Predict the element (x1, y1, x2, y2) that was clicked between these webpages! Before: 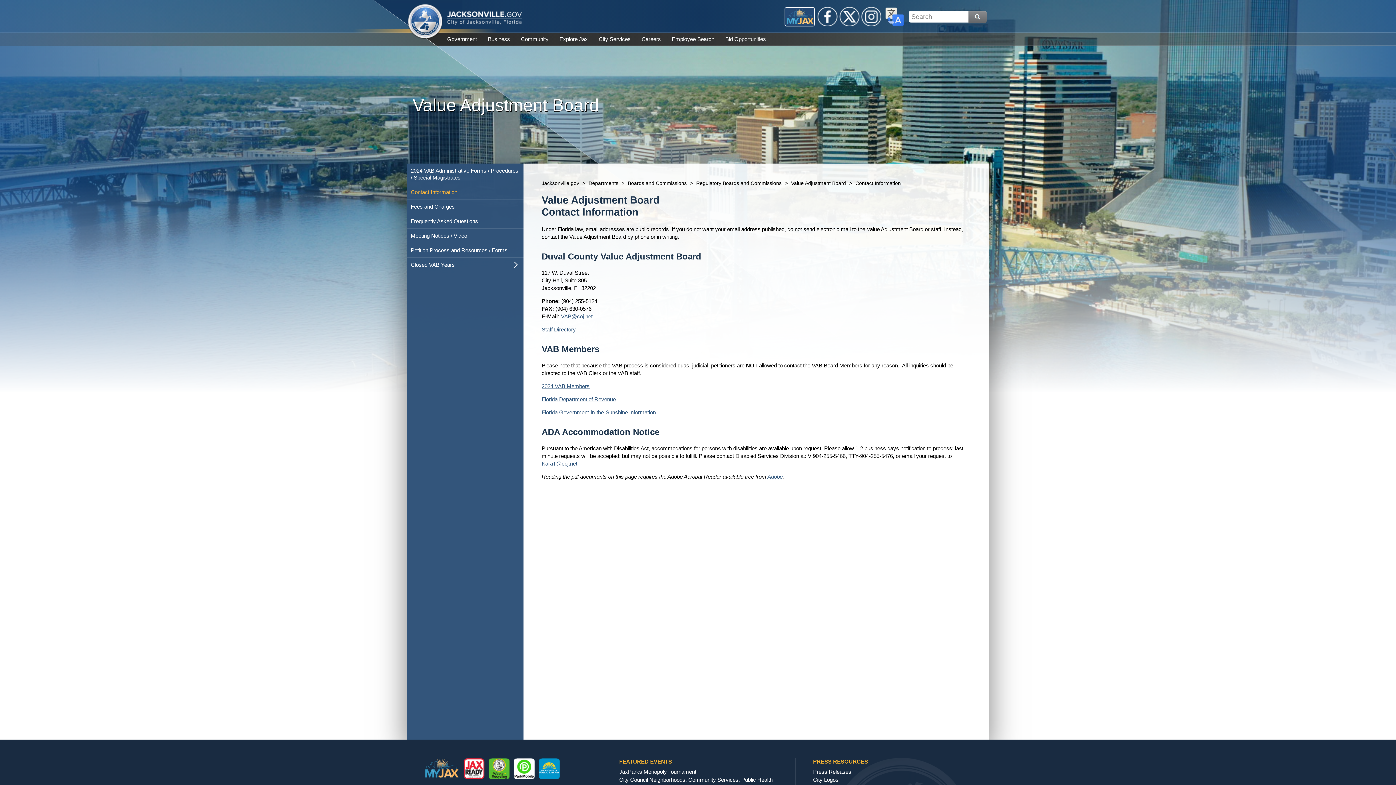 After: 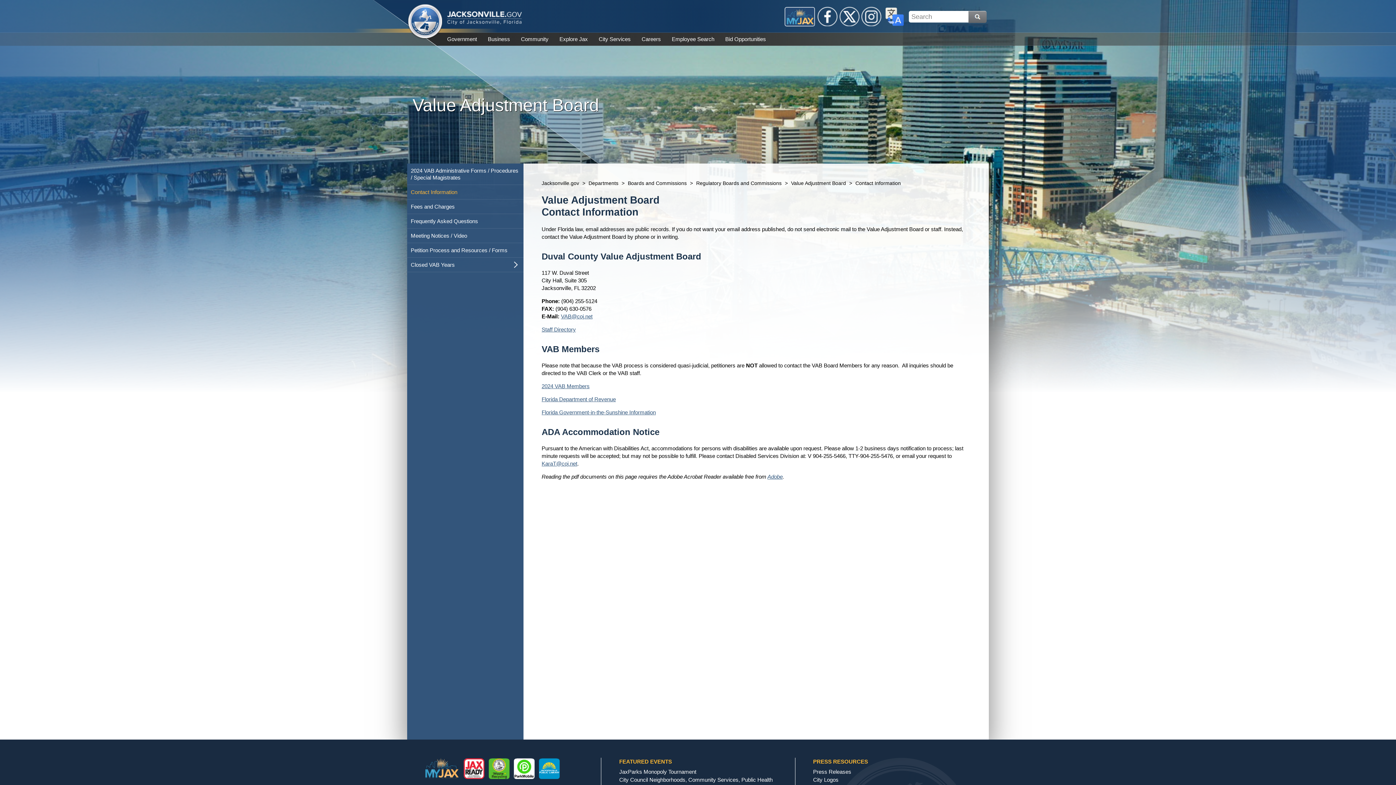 Action: label: Instagram bbox: (860, 5, 882, 27)